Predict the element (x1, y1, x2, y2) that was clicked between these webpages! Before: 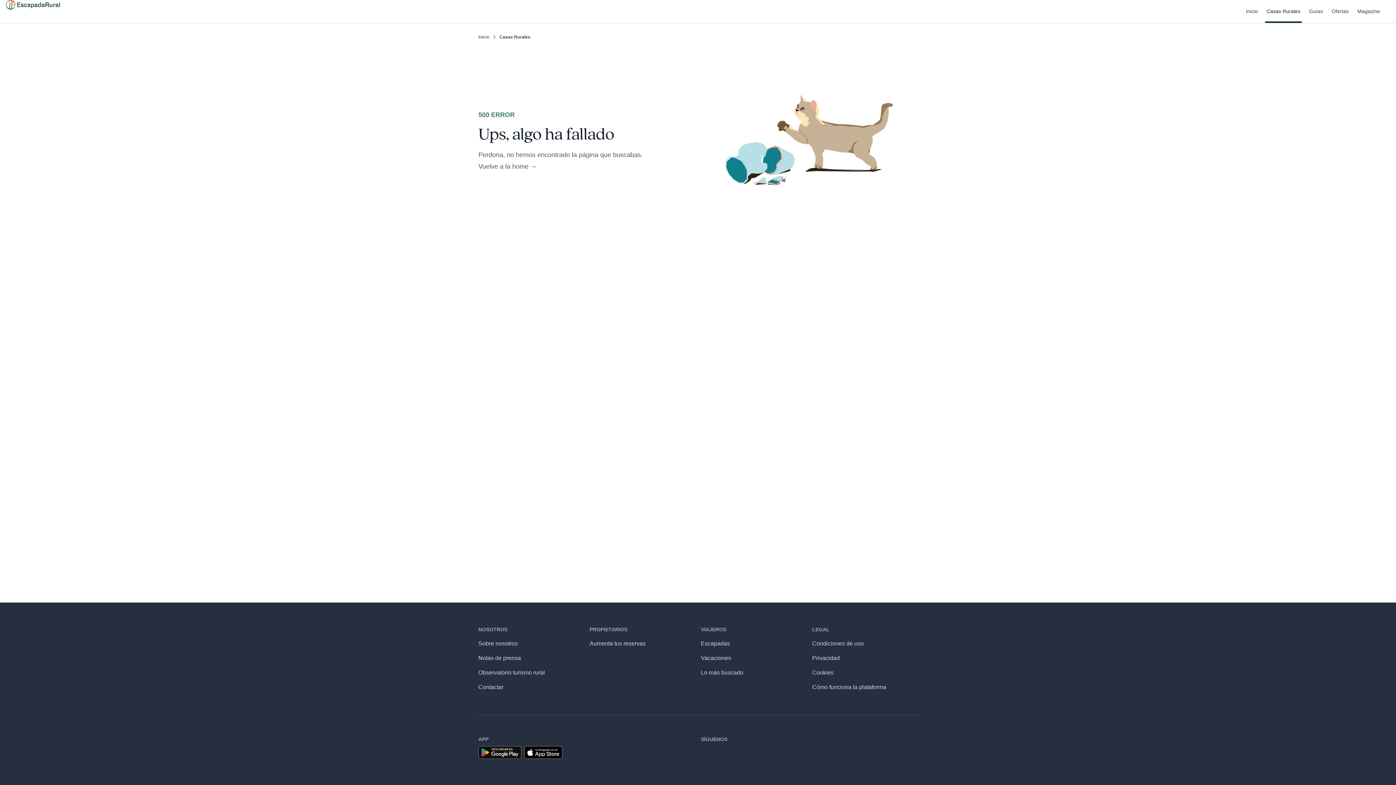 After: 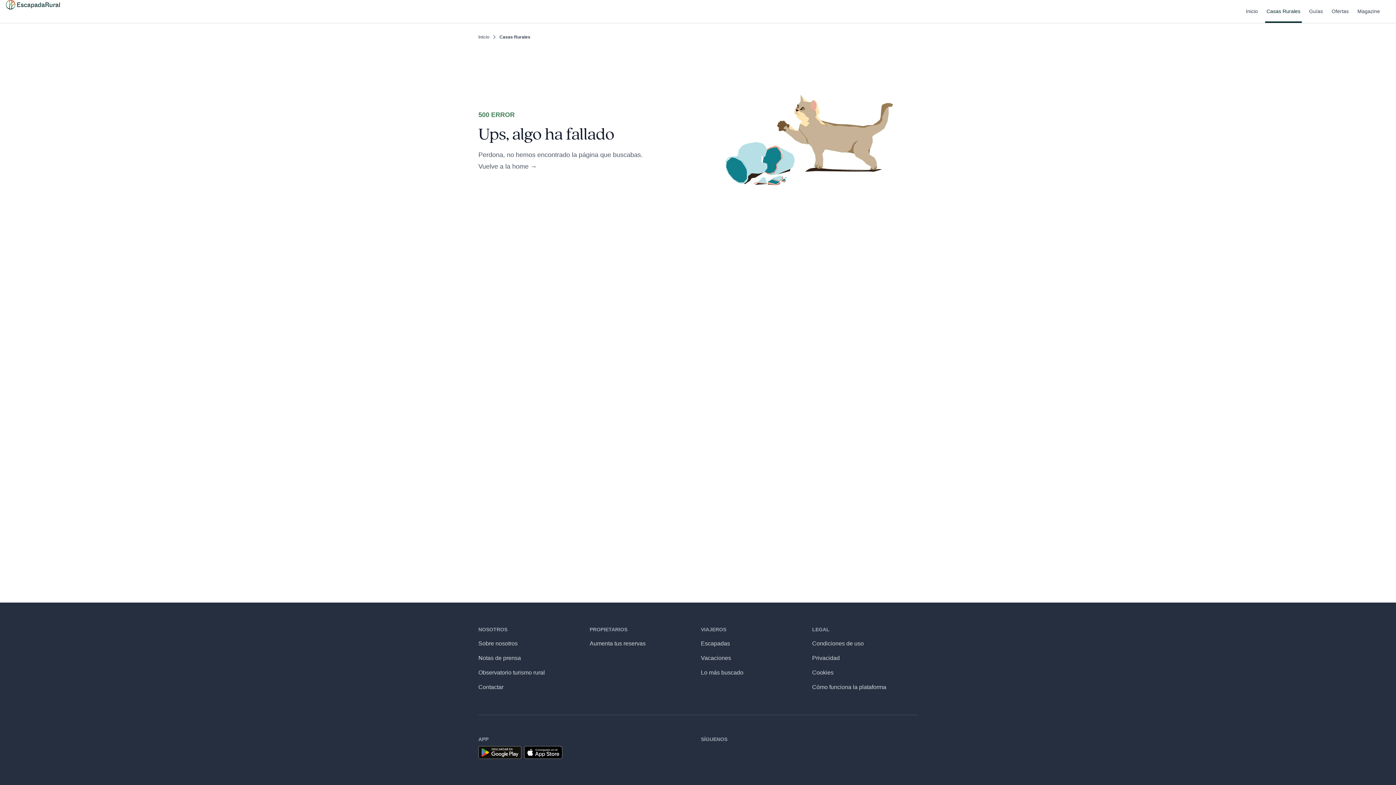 Action: bbox: (524, 746, 562, 759) label: ios